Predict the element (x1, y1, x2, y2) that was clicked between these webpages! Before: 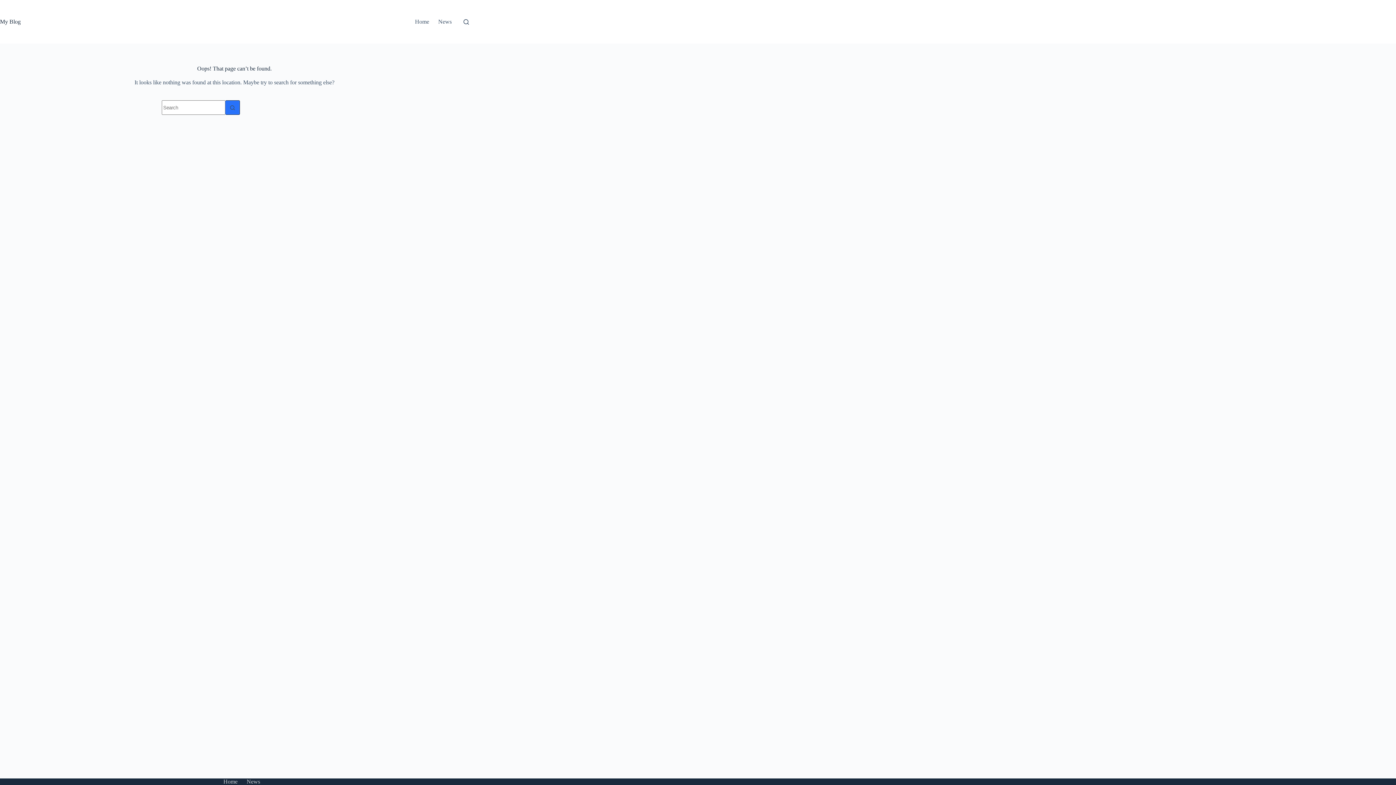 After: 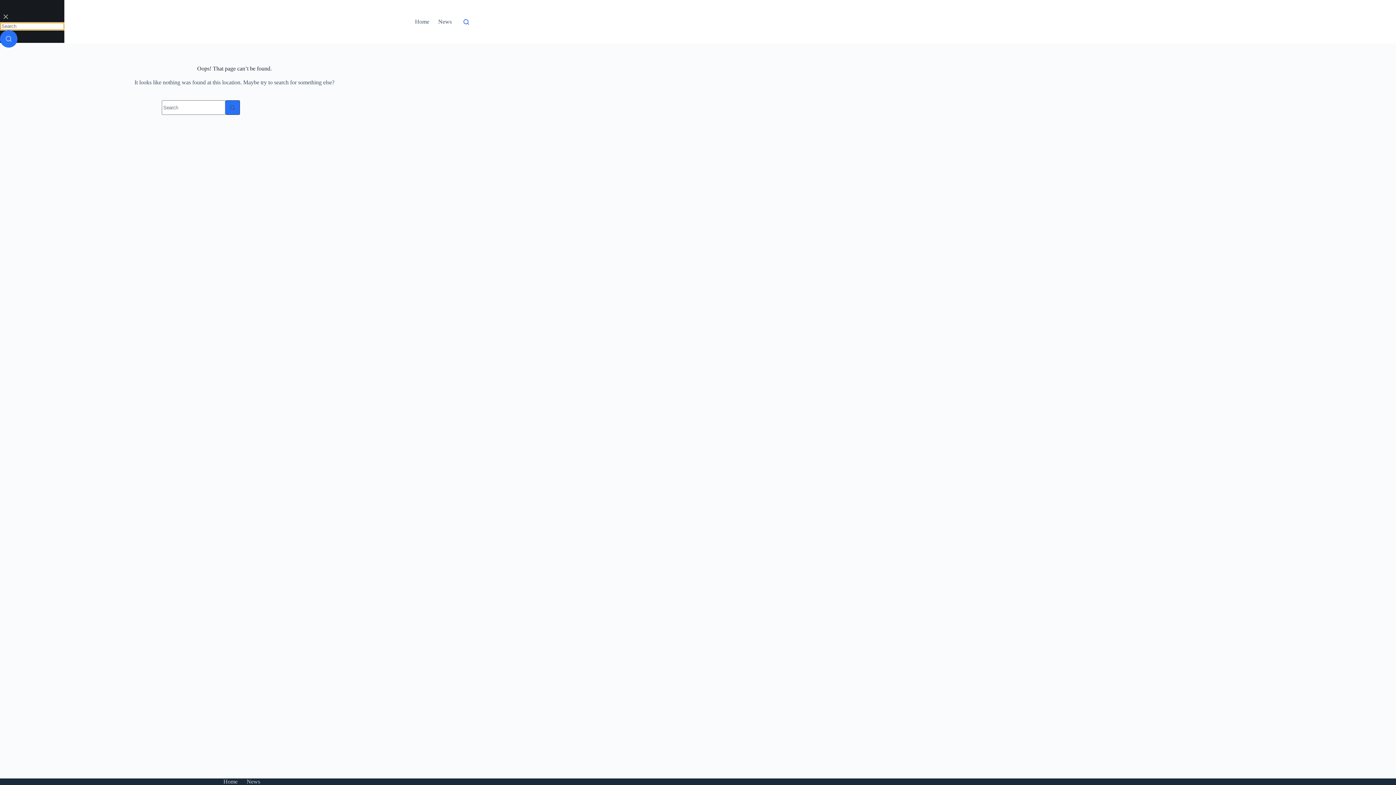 Action: label: Search bbox: (463, 19, 469, 24)